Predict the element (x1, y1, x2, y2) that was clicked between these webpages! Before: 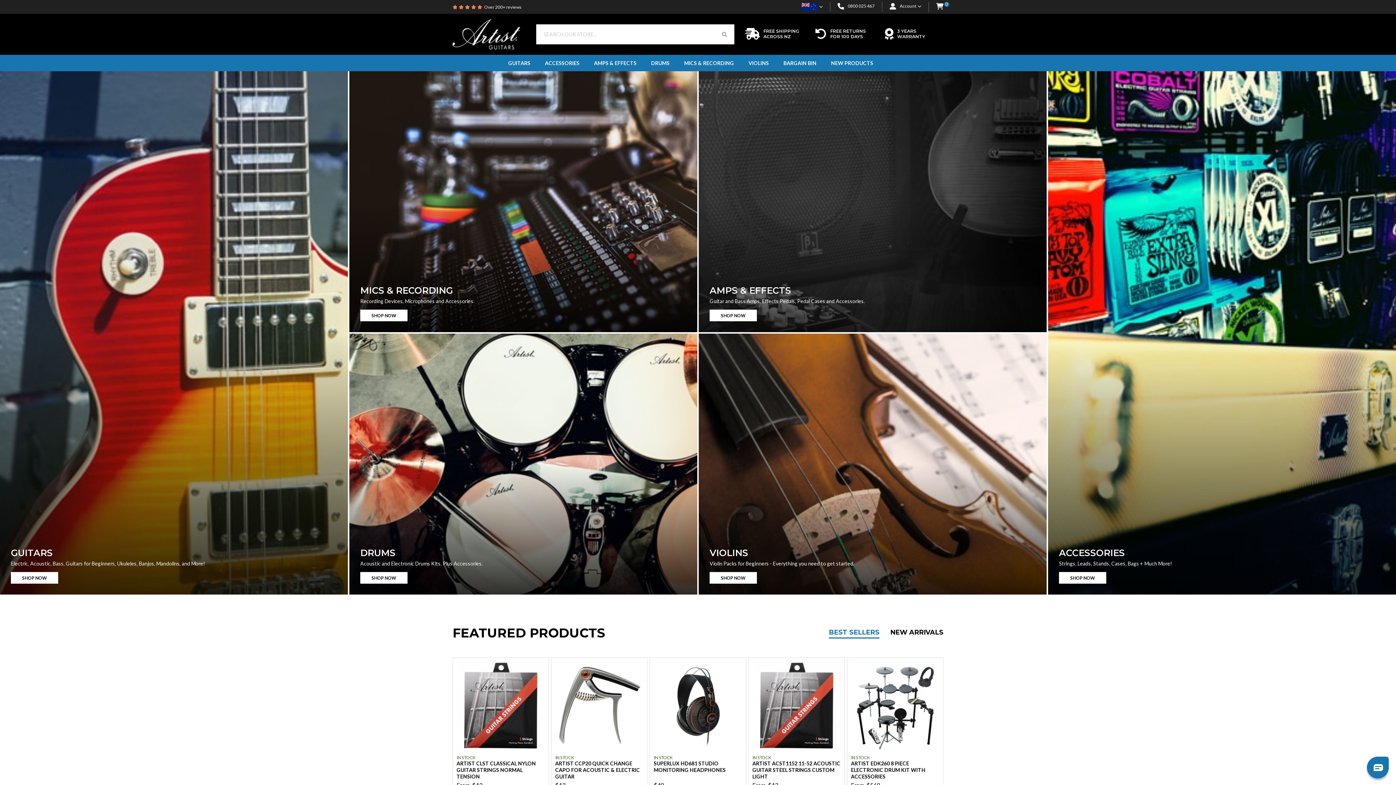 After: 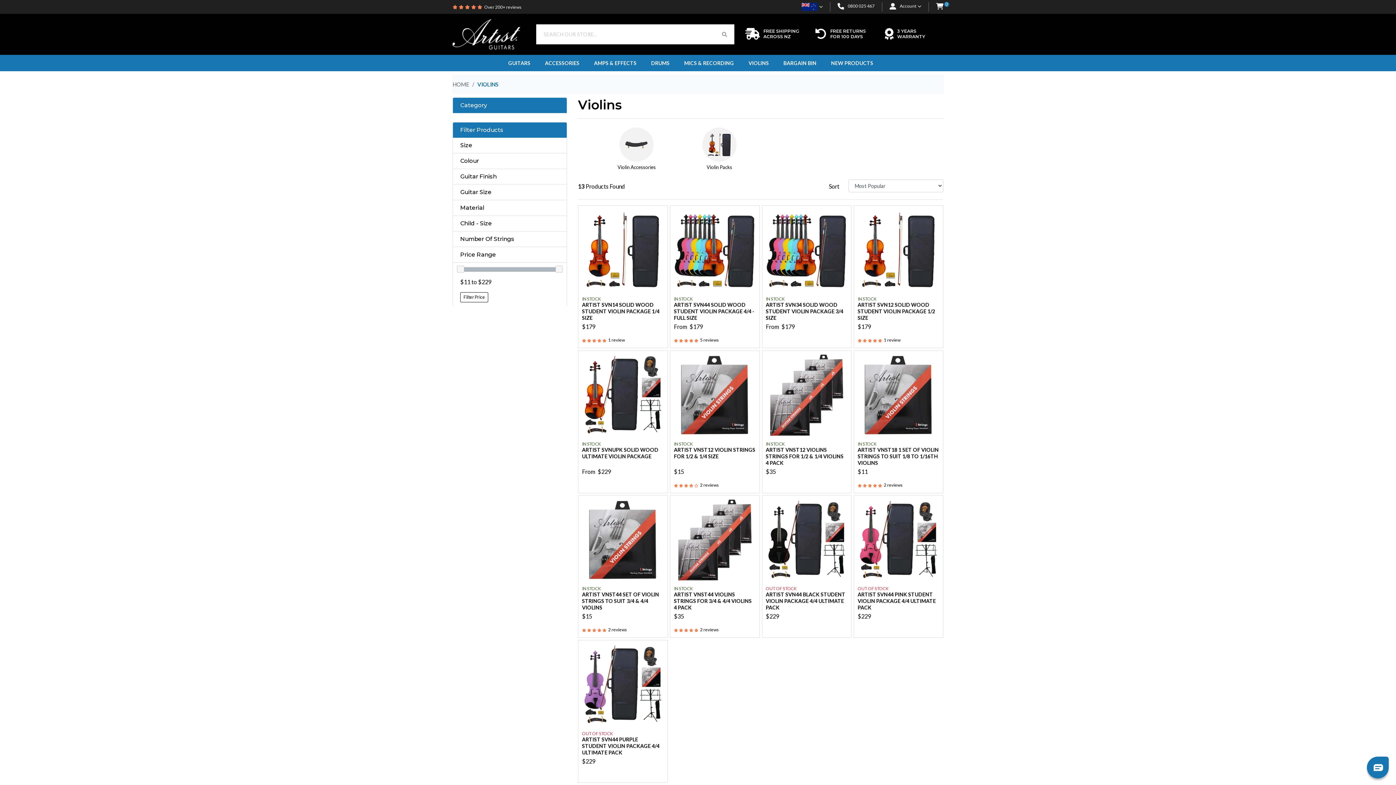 Action: bbox: (698, 333, 1046, 594)